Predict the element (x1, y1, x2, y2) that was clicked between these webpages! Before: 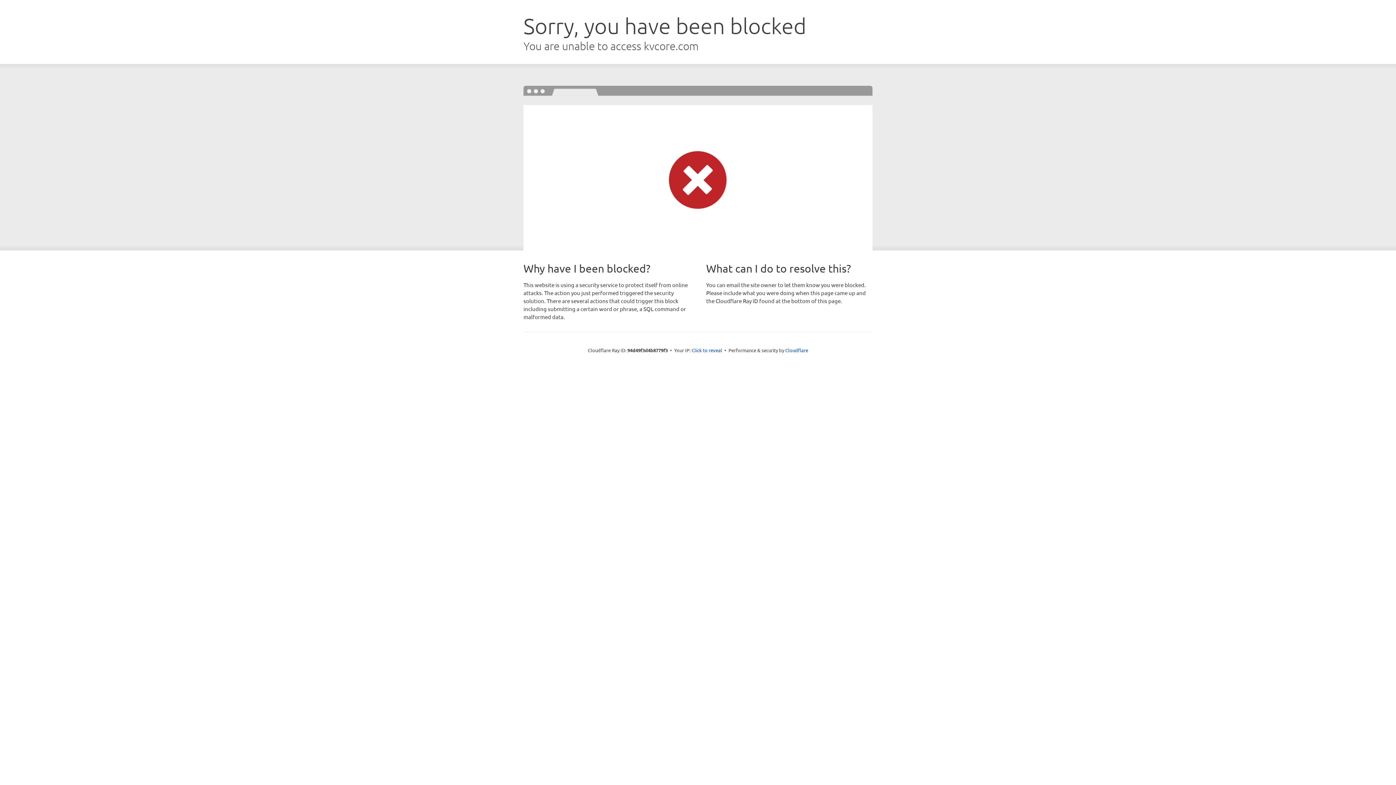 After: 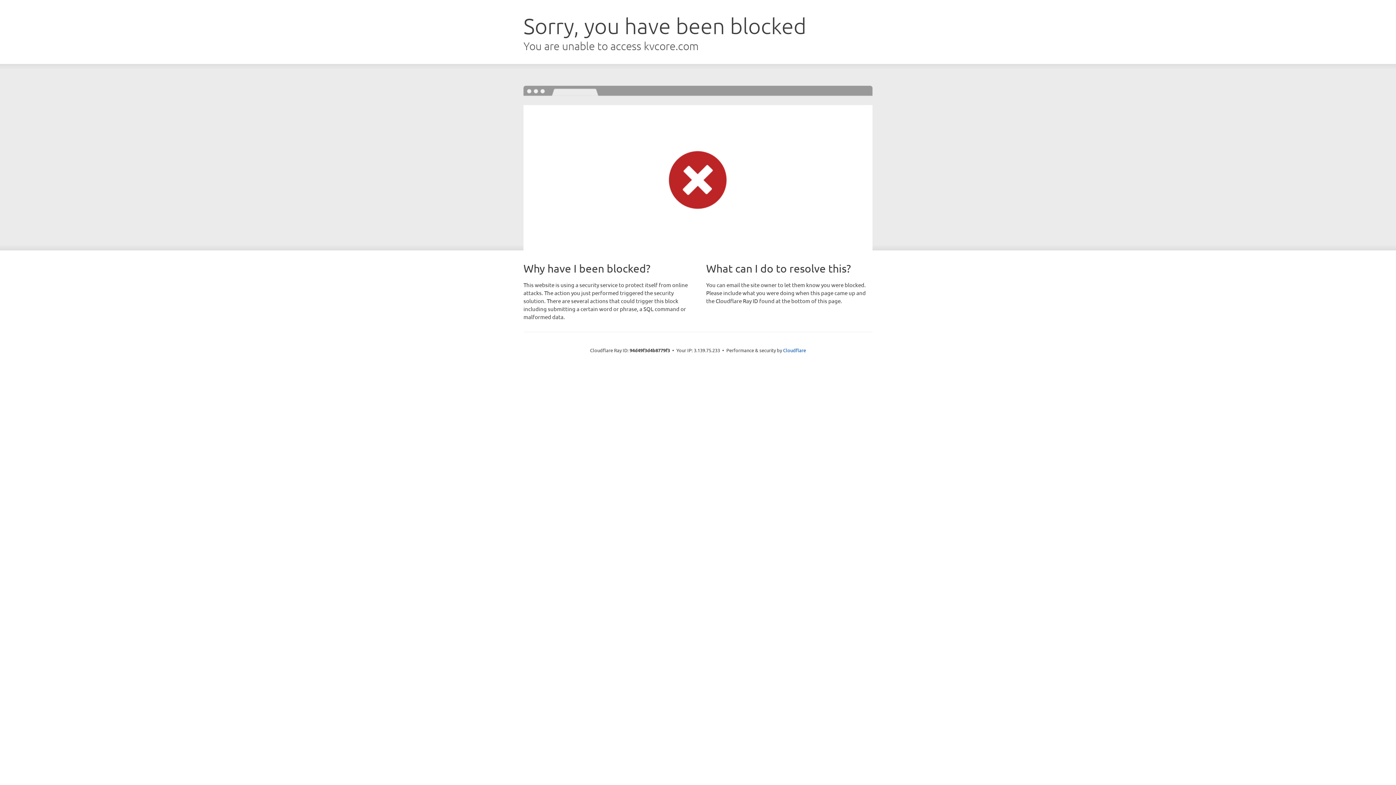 Action: label: Click to reveal bbox: (691, 346, 722, 353)